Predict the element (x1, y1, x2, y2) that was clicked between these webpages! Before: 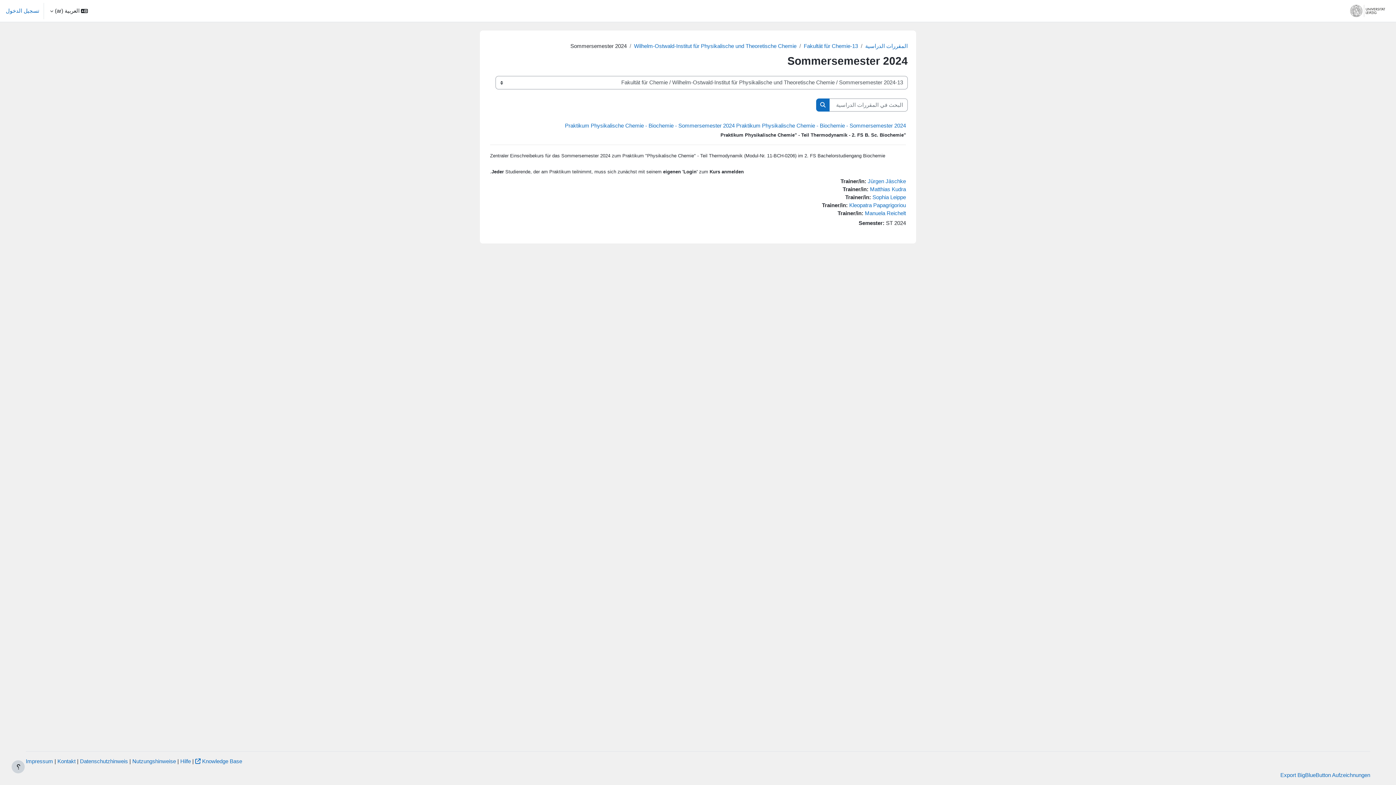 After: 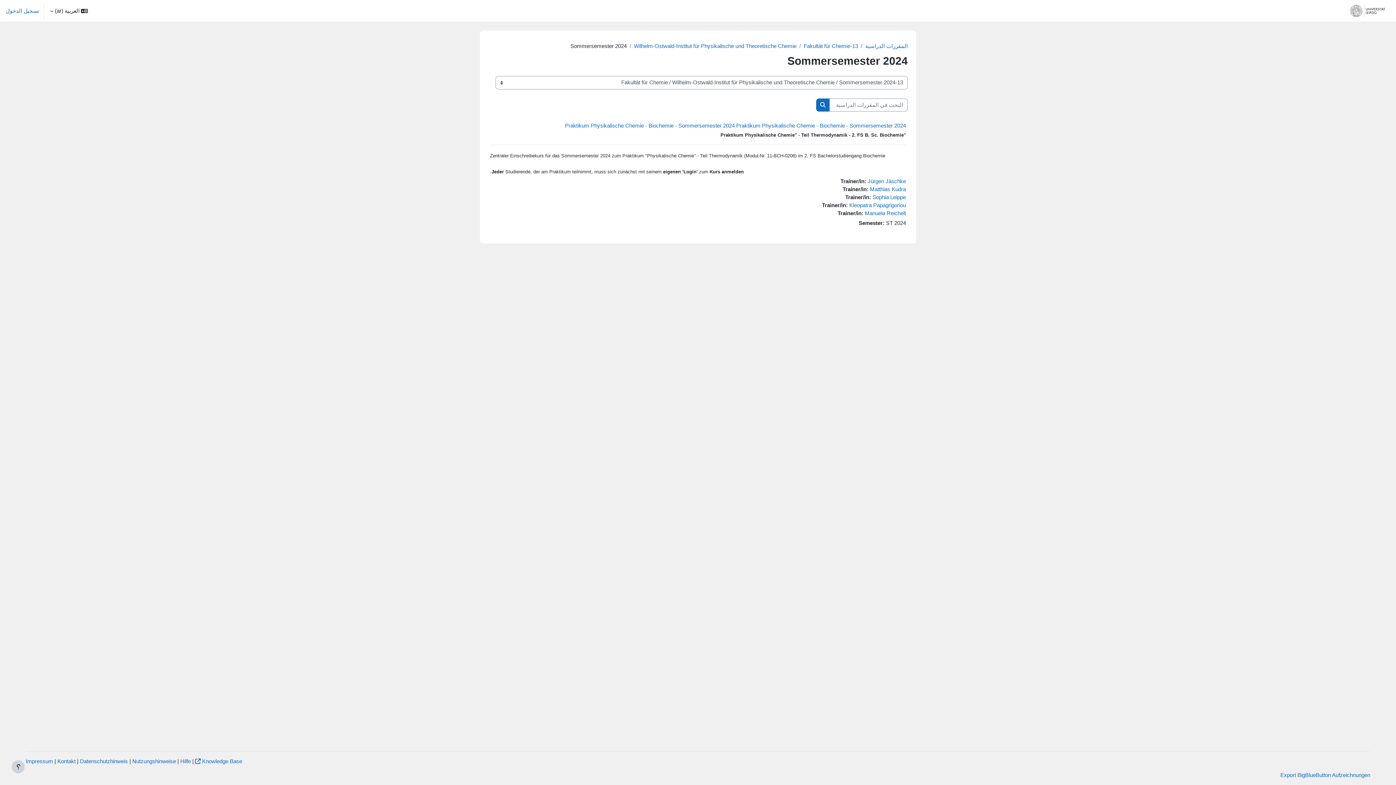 Action: label: Service bbox: (1205, 0, 1234, 21)